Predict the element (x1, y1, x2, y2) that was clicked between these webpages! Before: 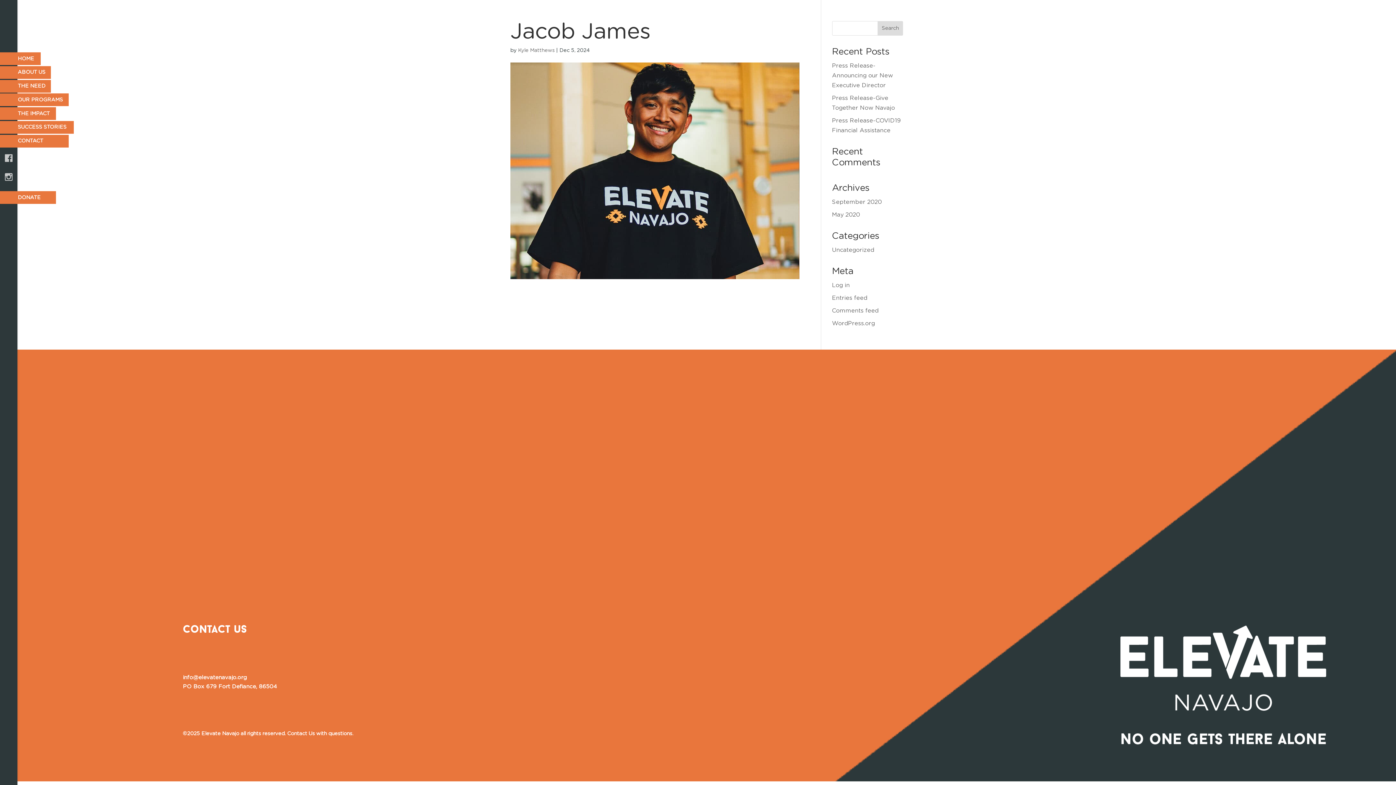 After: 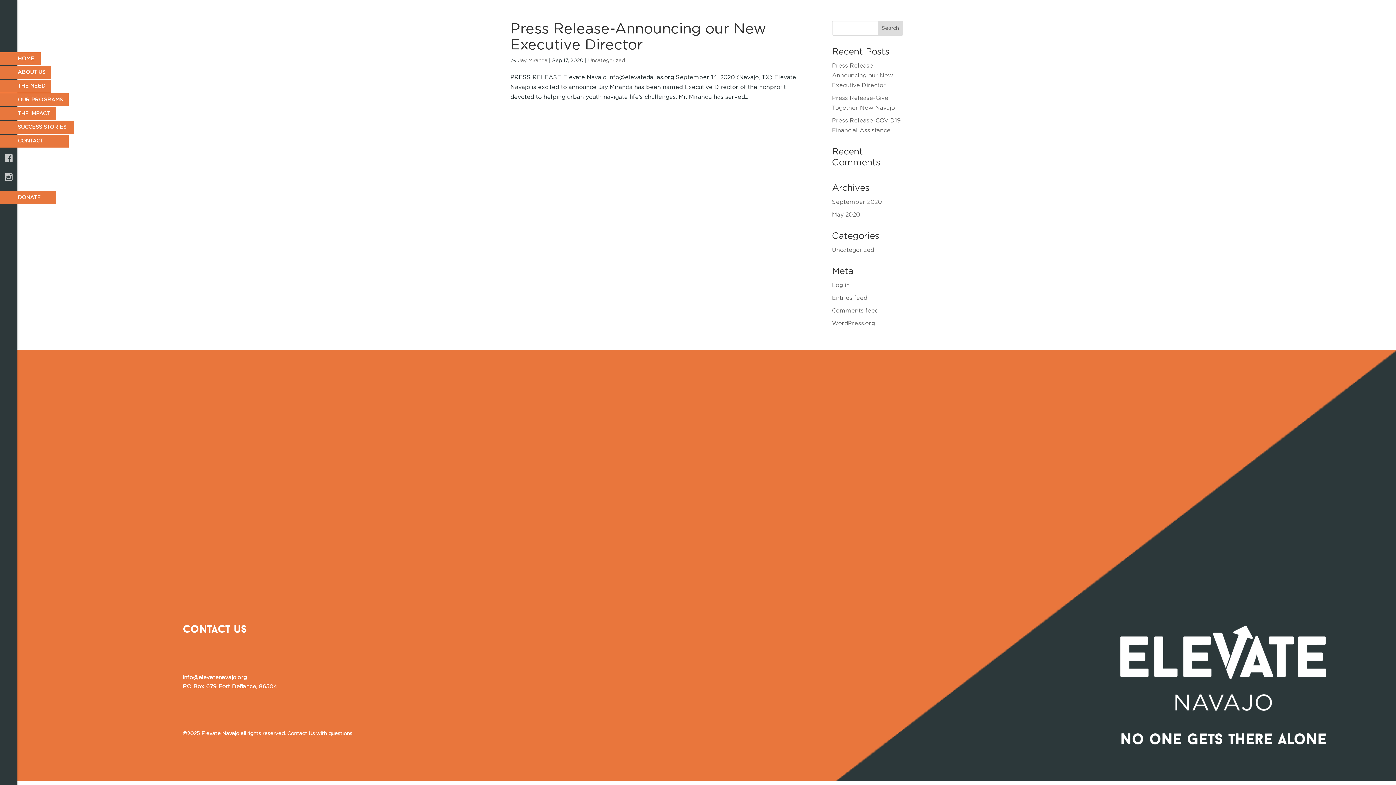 Action: bbox: (832, 199, 882, 205) label: September 2020